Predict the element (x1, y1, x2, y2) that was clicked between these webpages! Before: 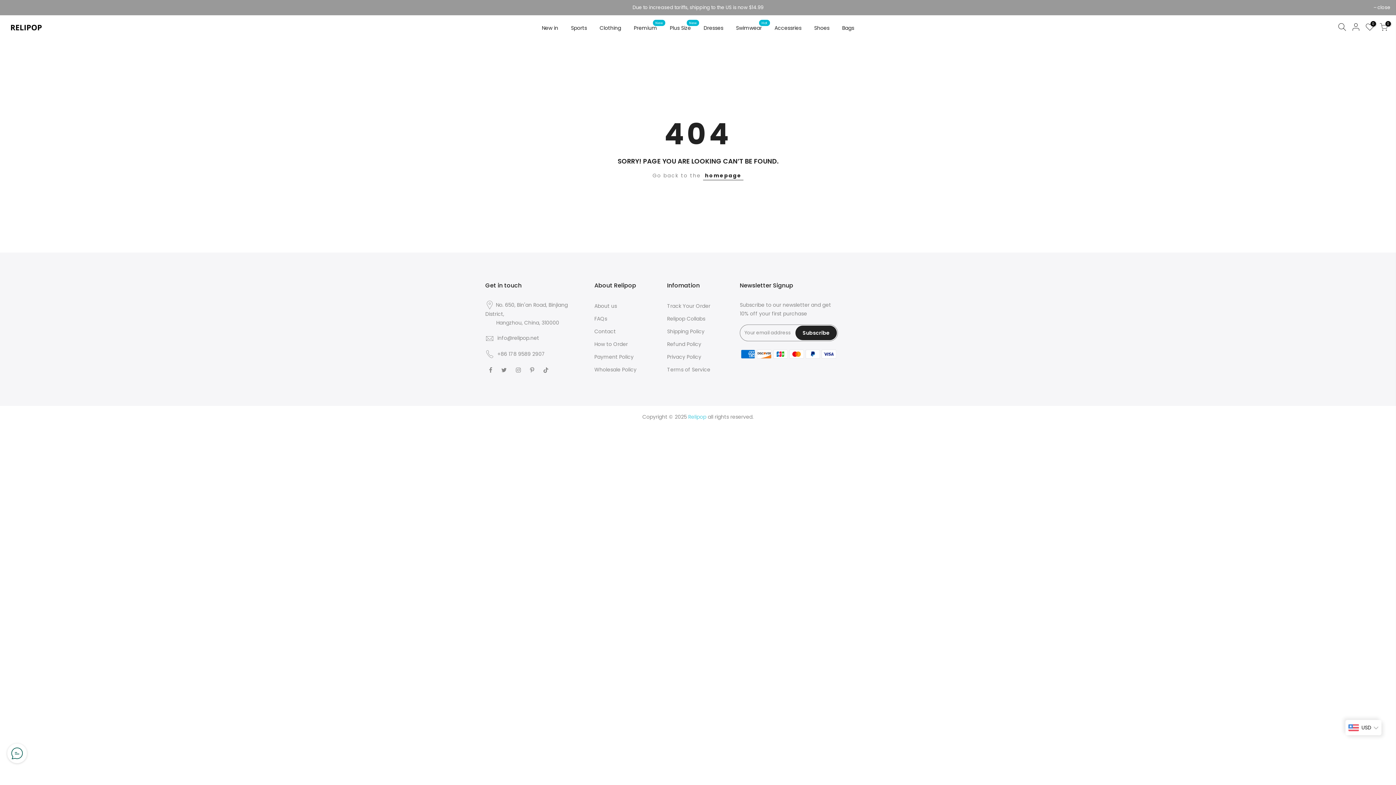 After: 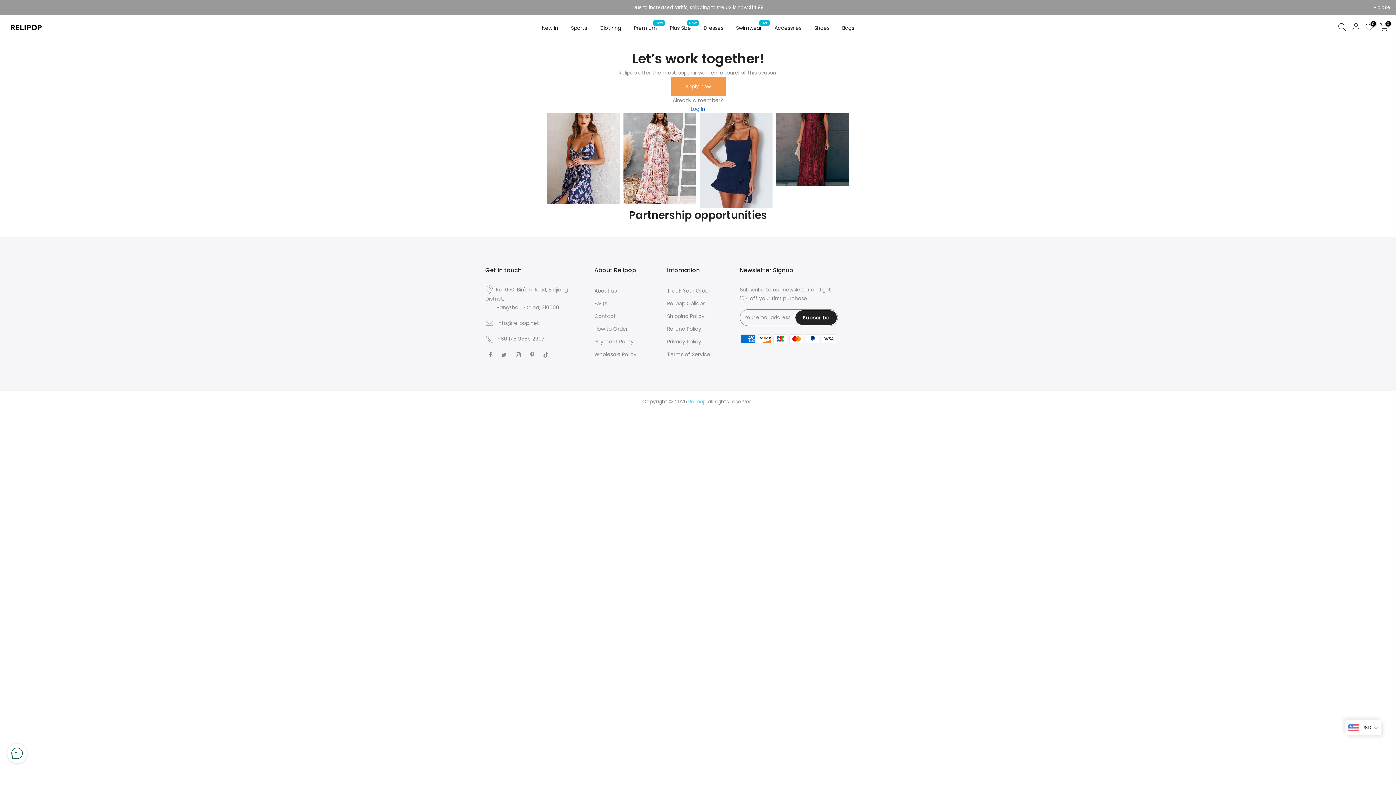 Action: bbox: (667, 315, 705, 322) label: Relipop Collabs